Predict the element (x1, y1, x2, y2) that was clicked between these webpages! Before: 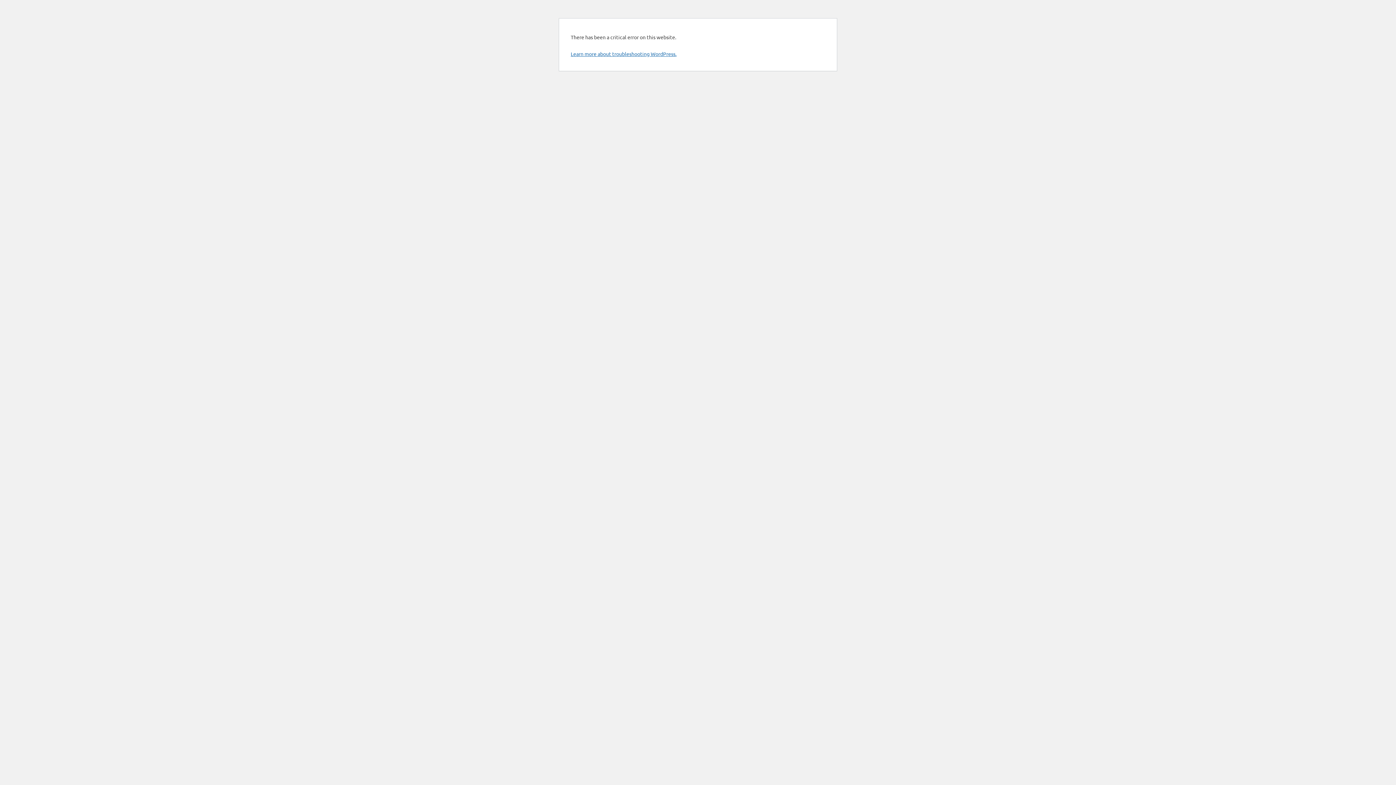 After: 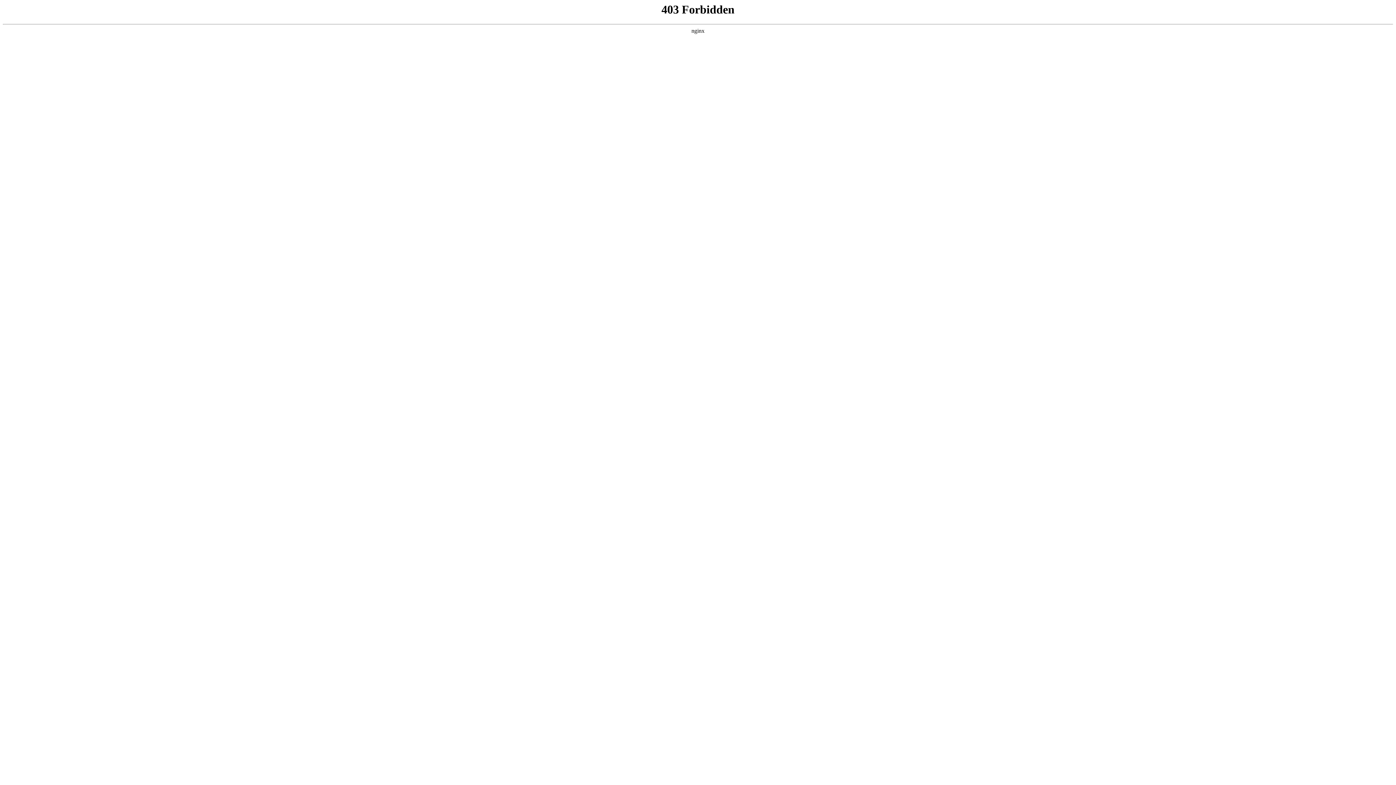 Action: label: Learn more about troubleshooting WordPress. bbox: (570, 50, 676, 57)